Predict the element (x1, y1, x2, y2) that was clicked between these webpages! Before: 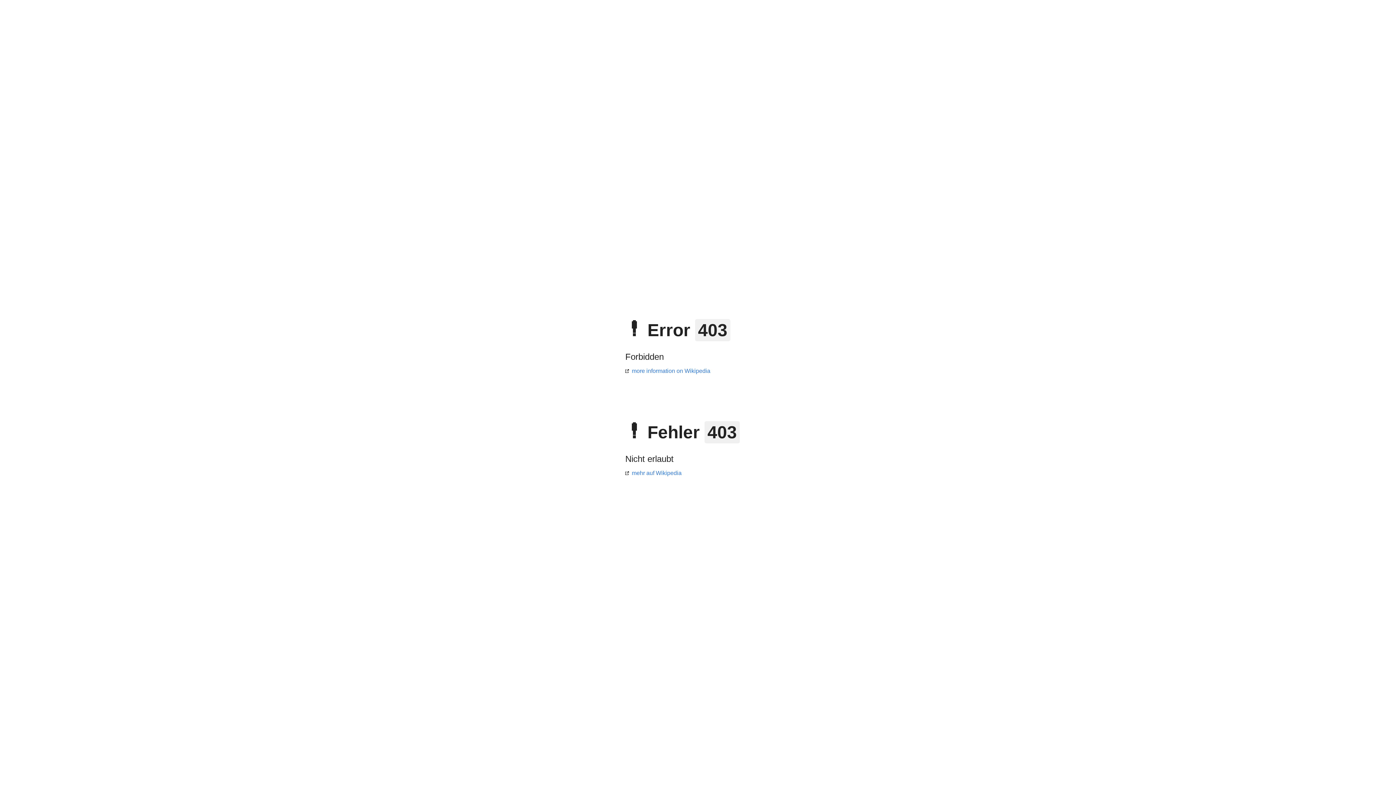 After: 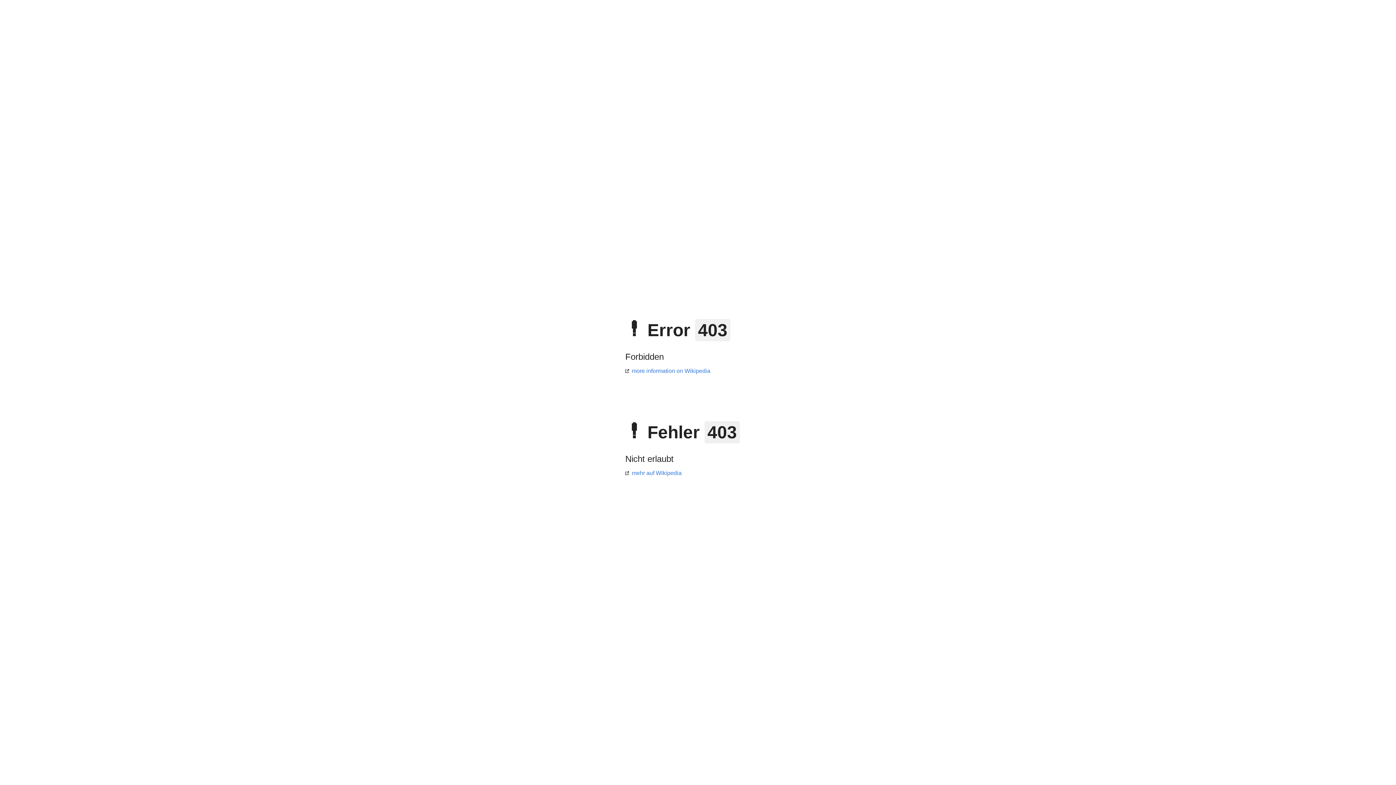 Action: bbox: (625, 368, 710, 374) label: more information on Wikipedia